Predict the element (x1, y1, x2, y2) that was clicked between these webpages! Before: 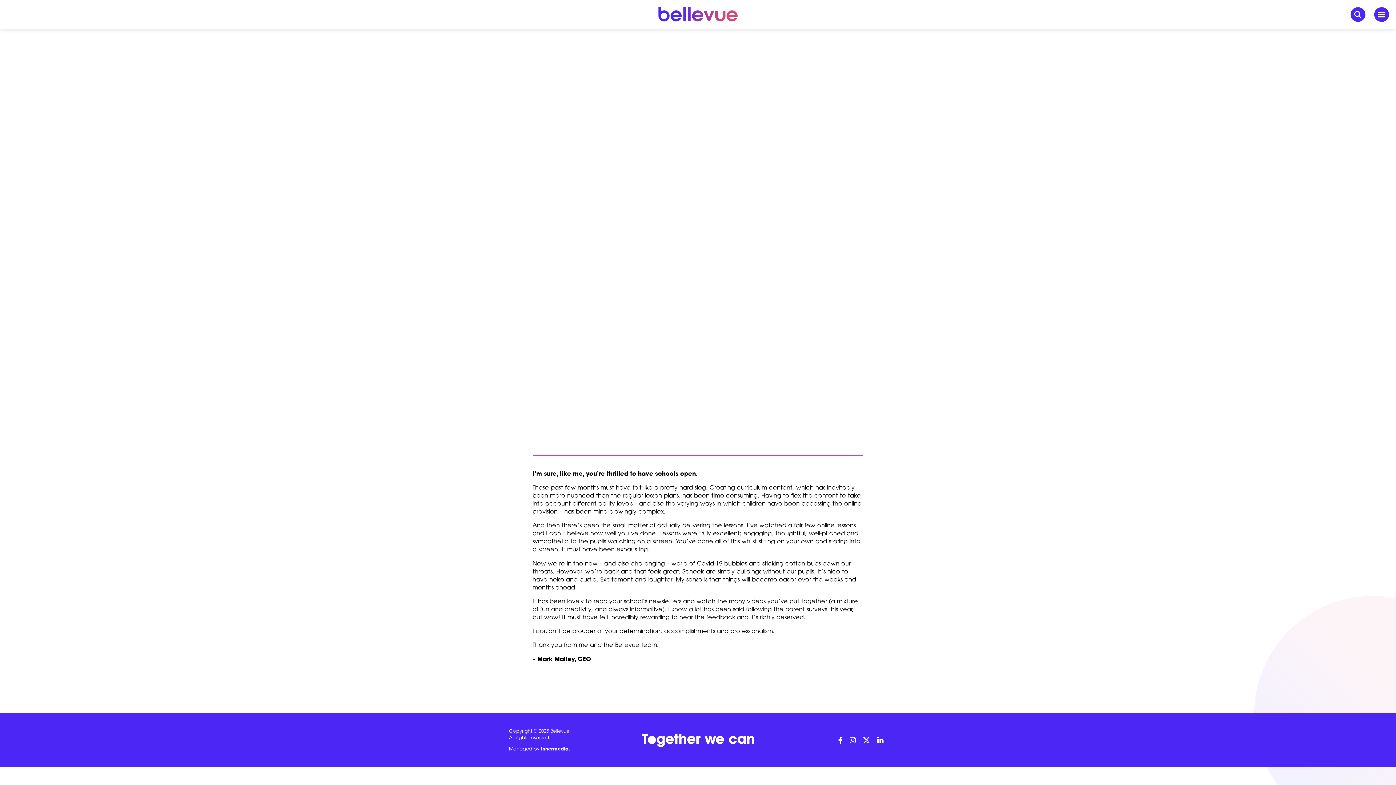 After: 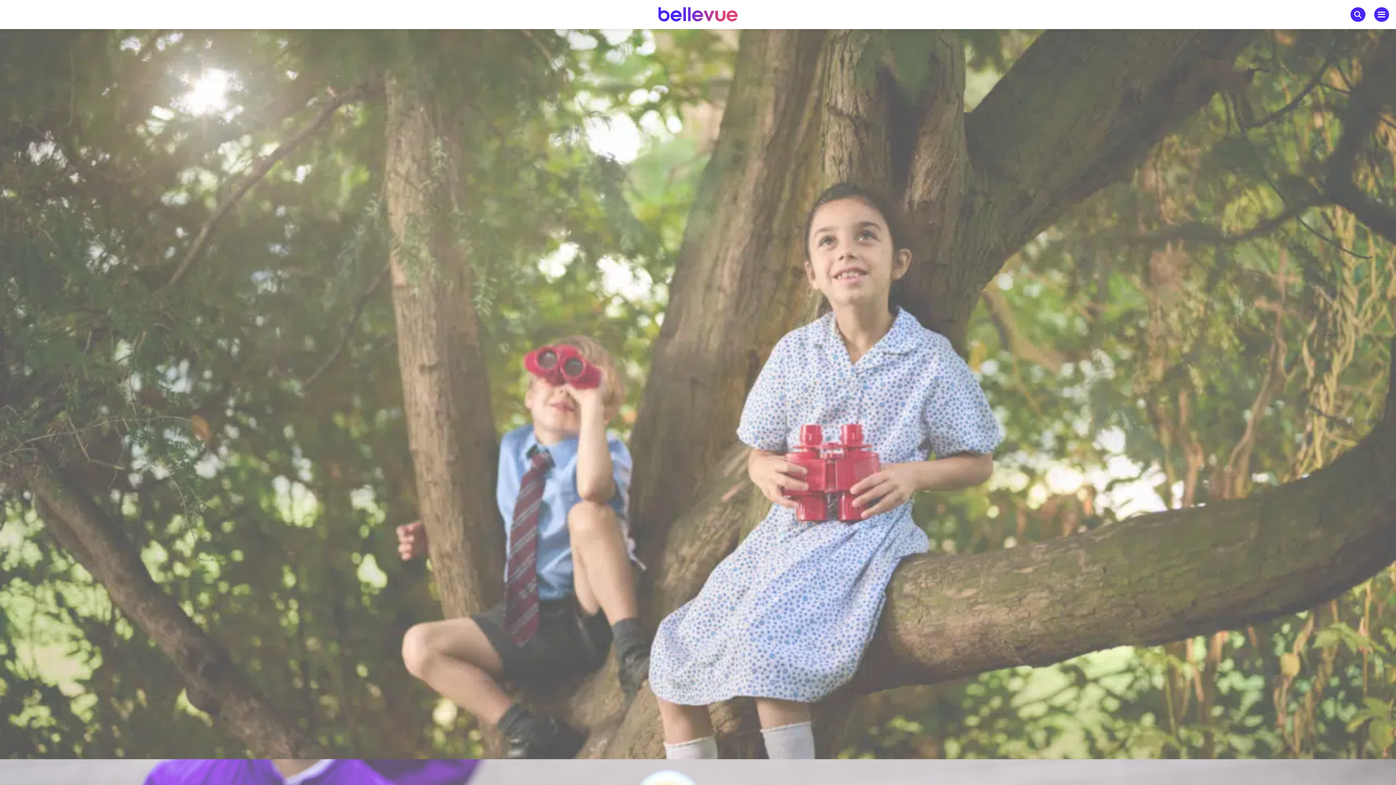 Action: bbox: (658, 7, 737, 21)